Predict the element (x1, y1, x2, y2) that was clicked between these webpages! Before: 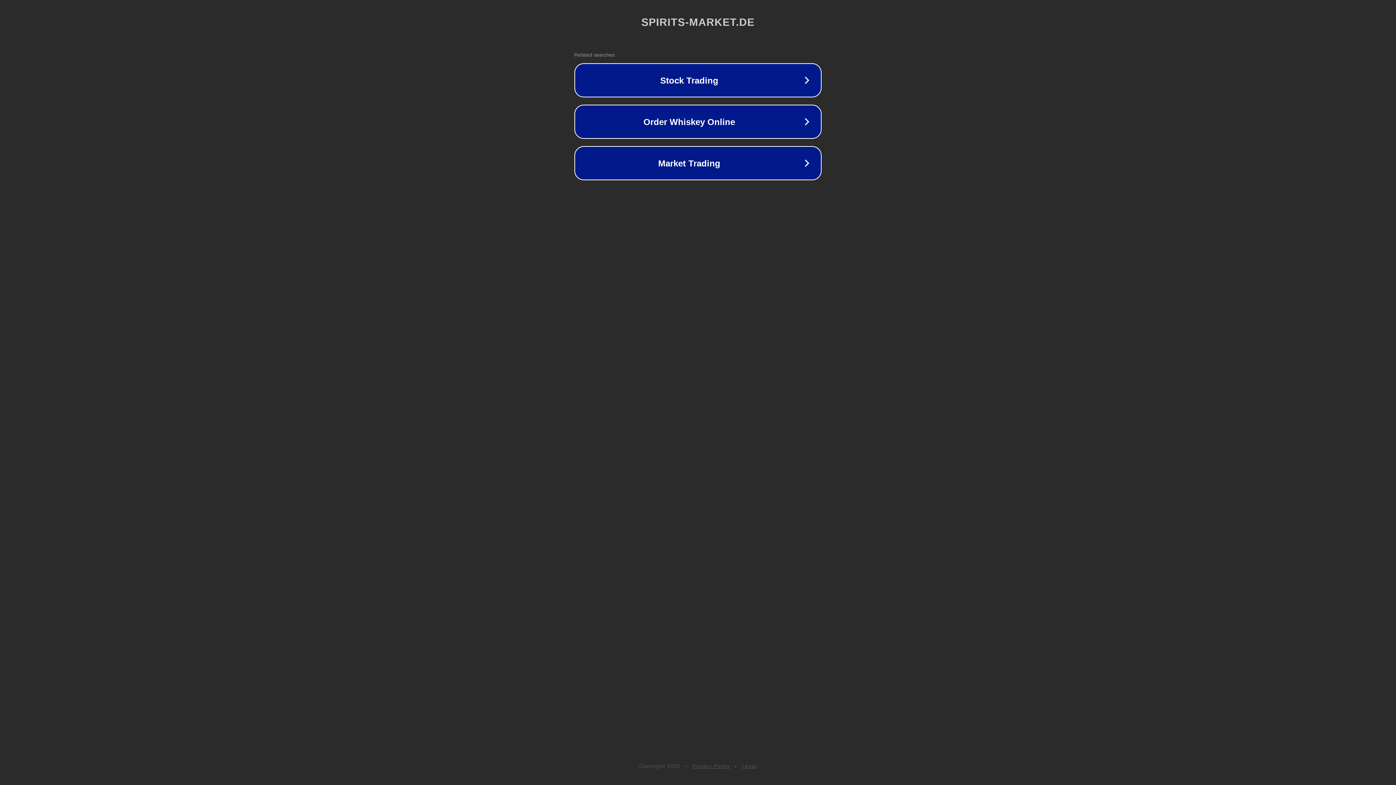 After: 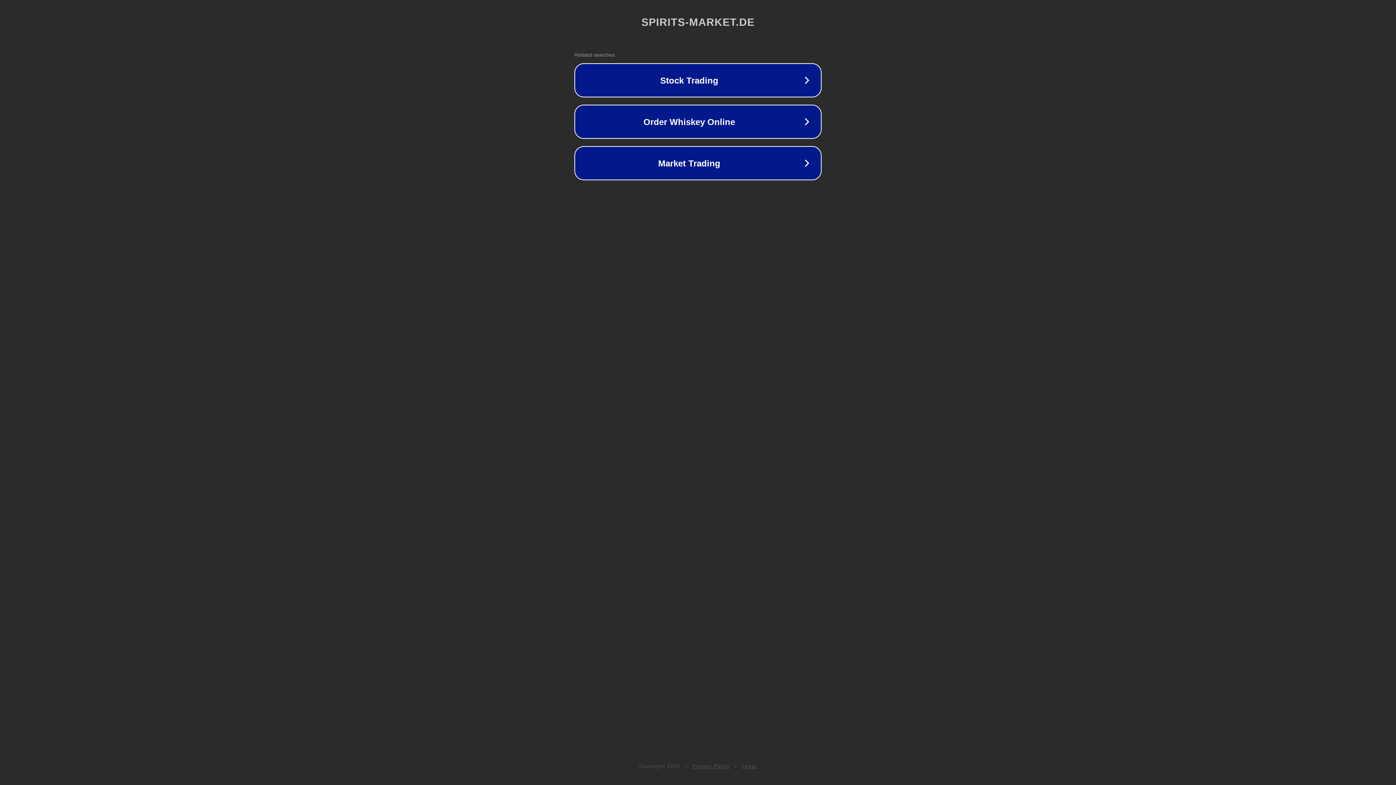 Action: label: Privacy Policy bbox: (692, 763, 730, 769)